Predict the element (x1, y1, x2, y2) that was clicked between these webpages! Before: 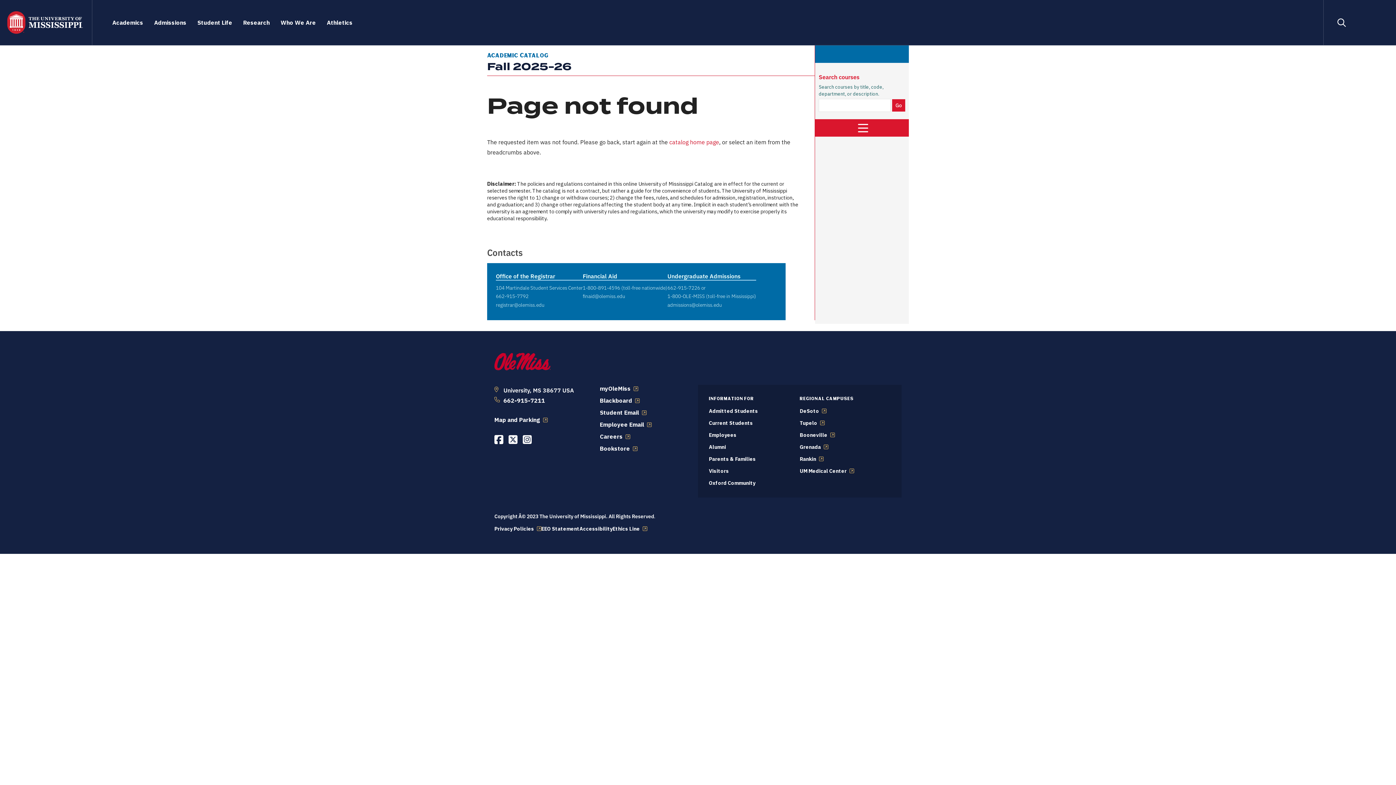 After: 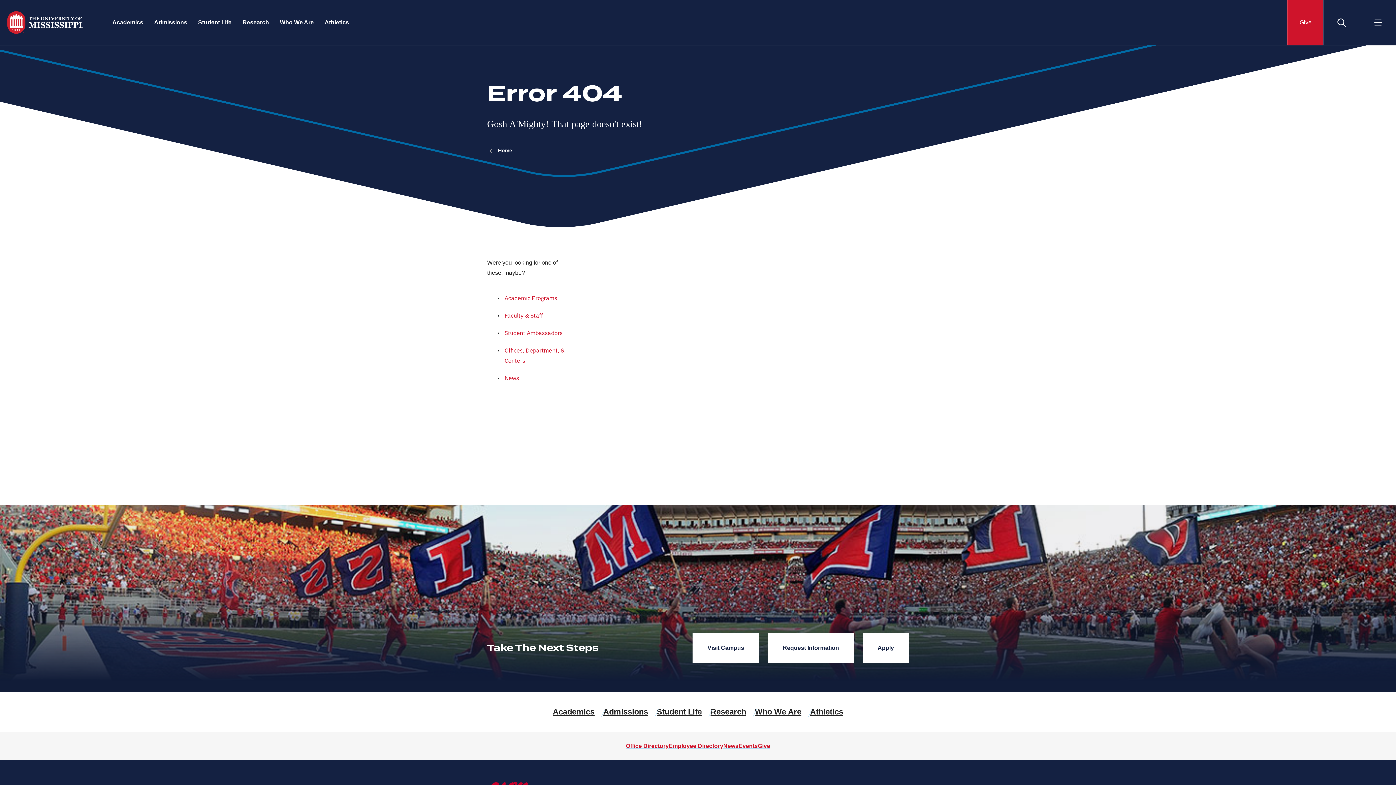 Action: label: Employees bbox: (709, 431, 736, 438)